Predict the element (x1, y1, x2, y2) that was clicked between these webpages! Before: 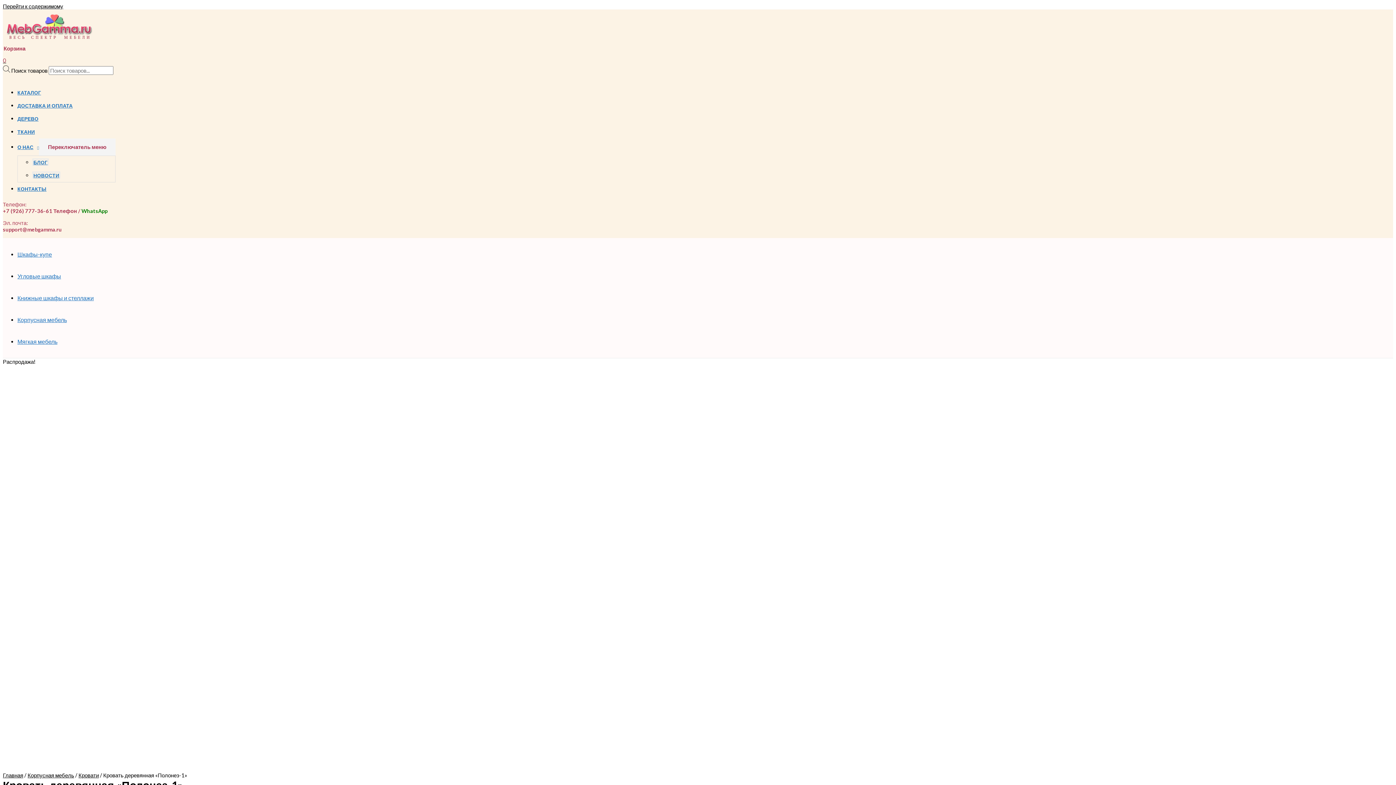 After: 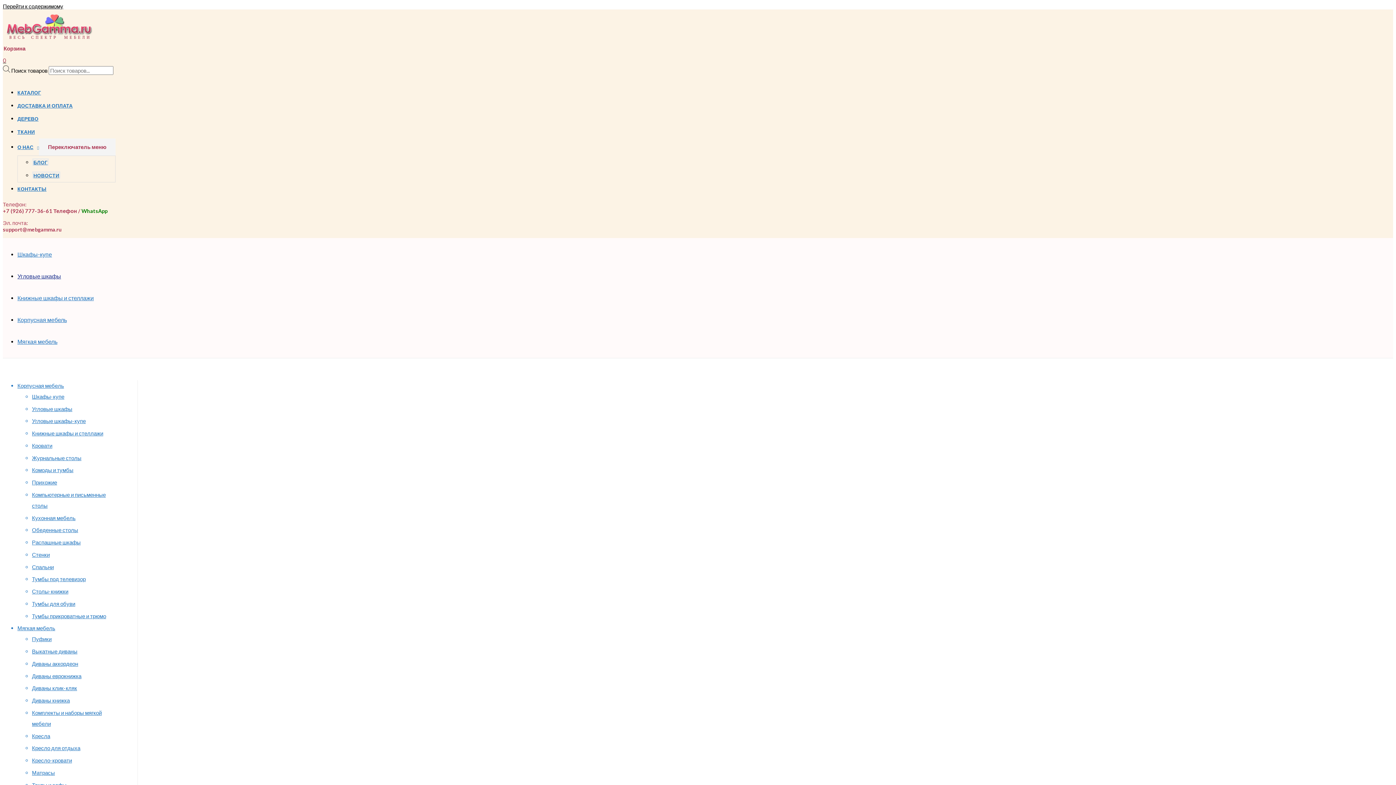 Action: bbox: (17, 272, 61, 279) label: Угловые шкафы